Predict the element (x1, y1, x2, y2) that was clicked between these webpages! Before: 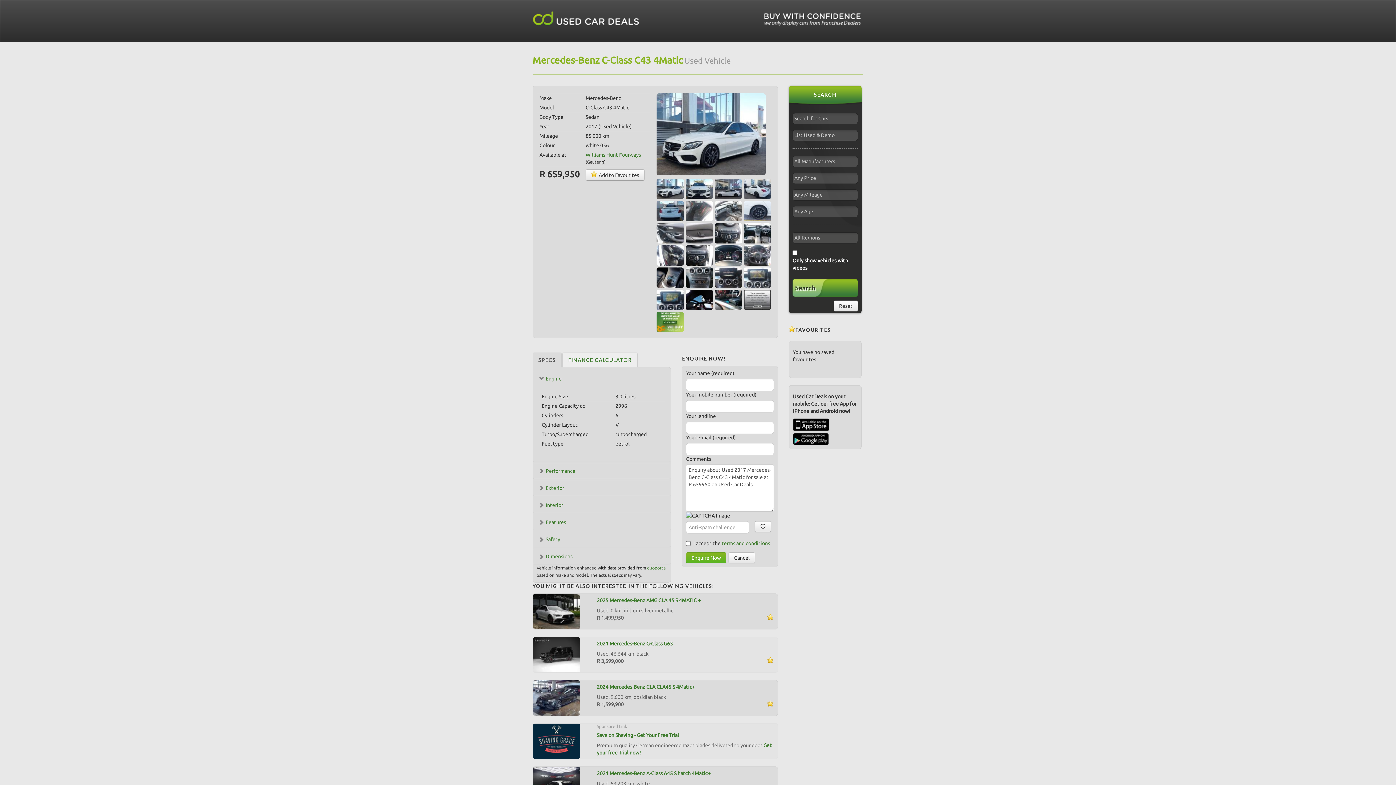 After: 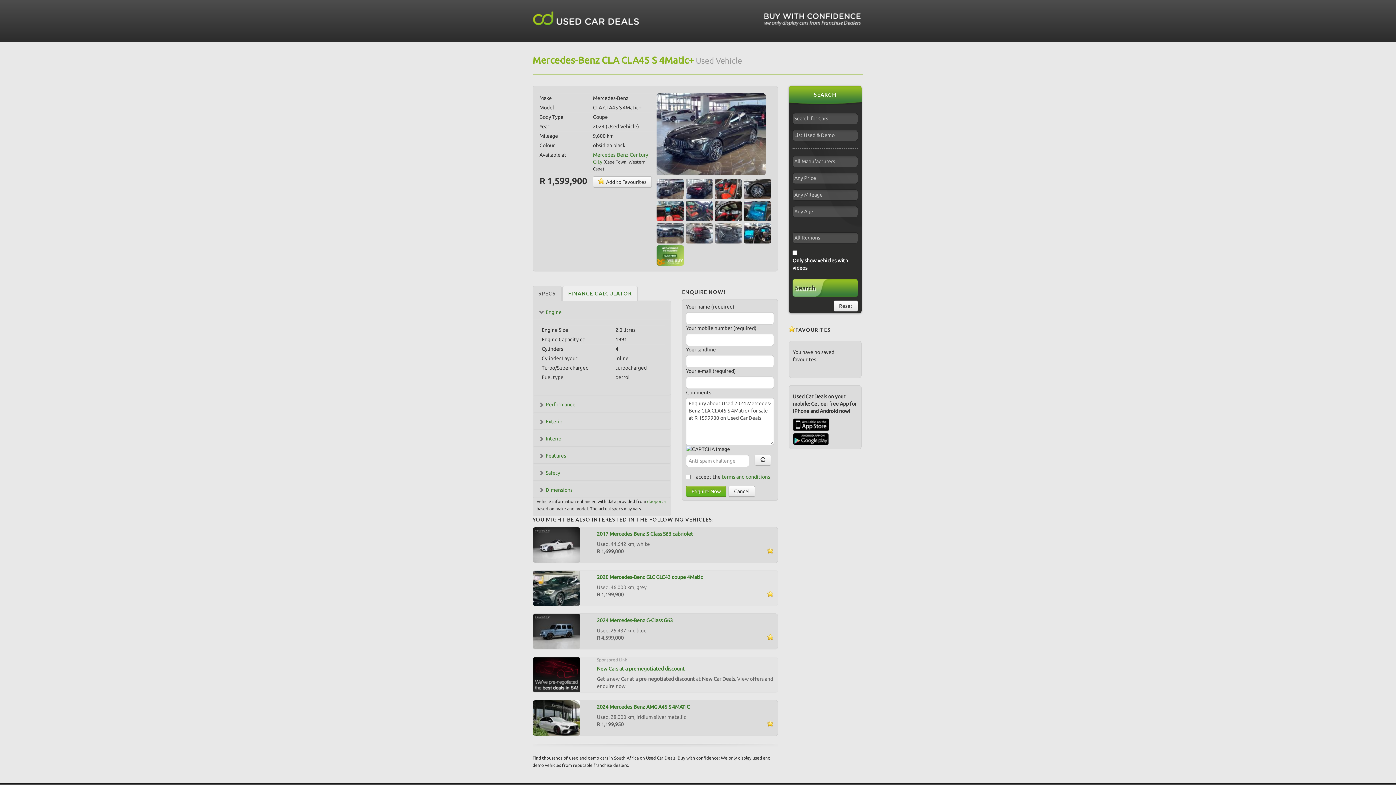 Action: bbox: (597, 684, 777, 690) label: 2024 Mercedes-Benz CLA CLA45 S 4Matic+